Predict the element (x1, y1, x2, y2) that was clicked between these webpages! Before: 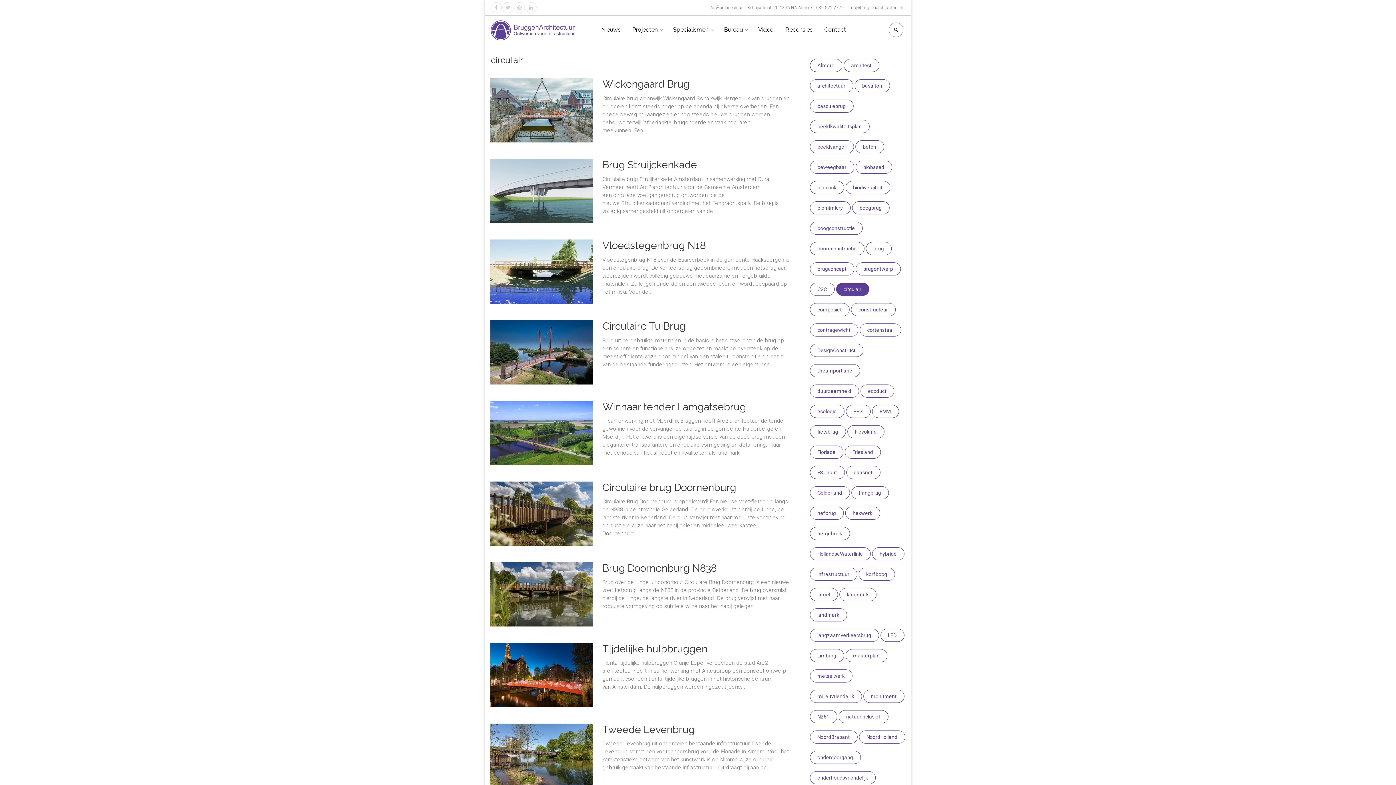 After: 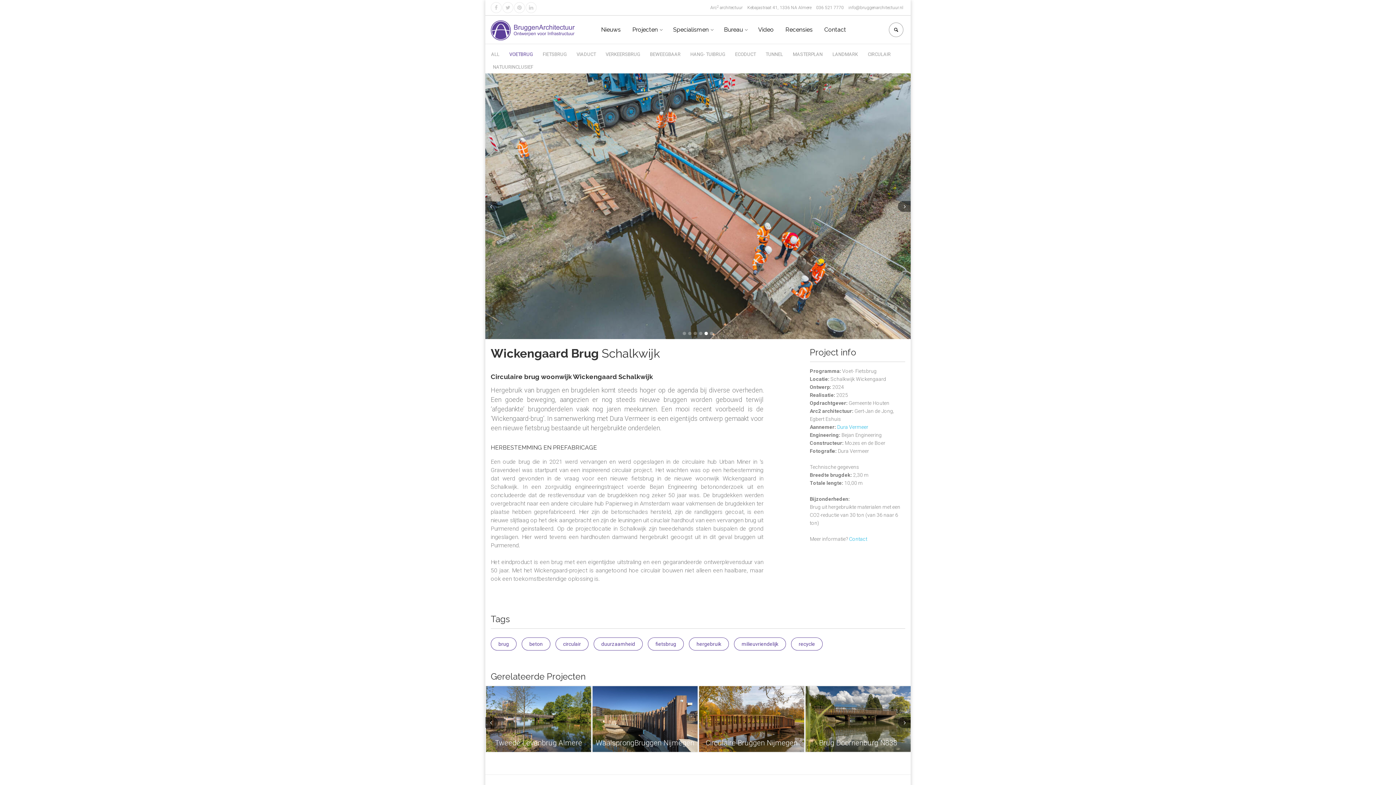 Action: bbox: (490, 78, 593, 142)